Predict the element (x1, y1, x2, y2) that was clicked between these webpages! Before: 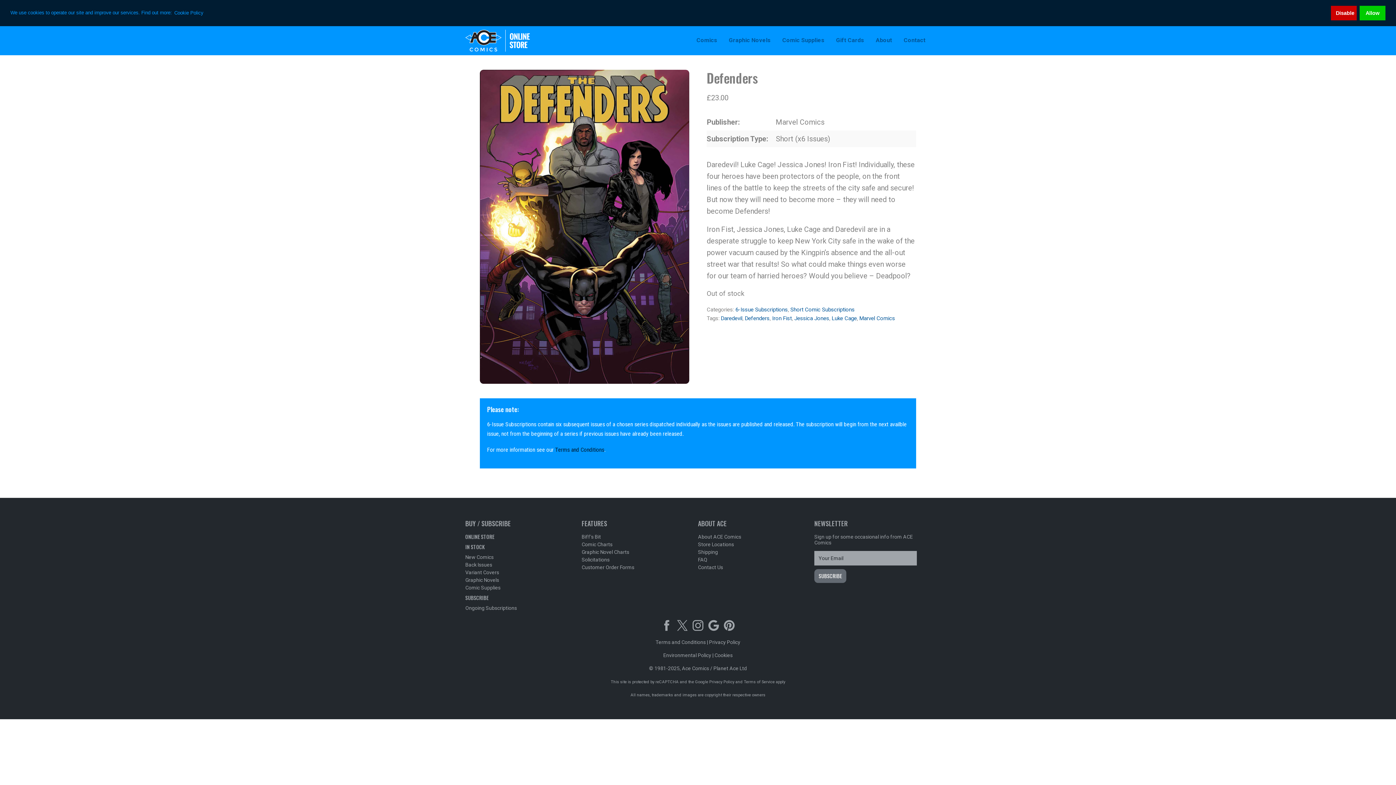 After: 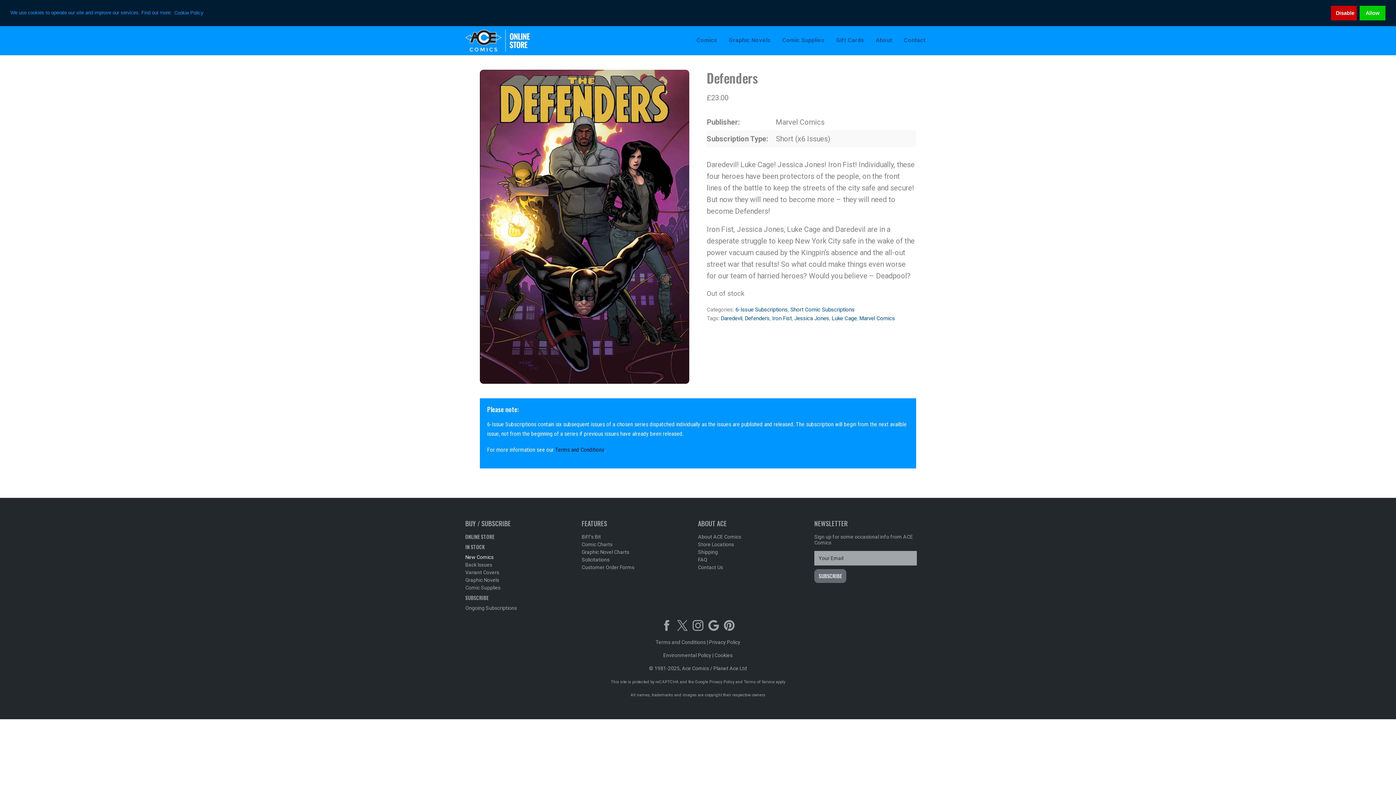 Action: bbox: (465, 554, 493, 560) label: New Comics